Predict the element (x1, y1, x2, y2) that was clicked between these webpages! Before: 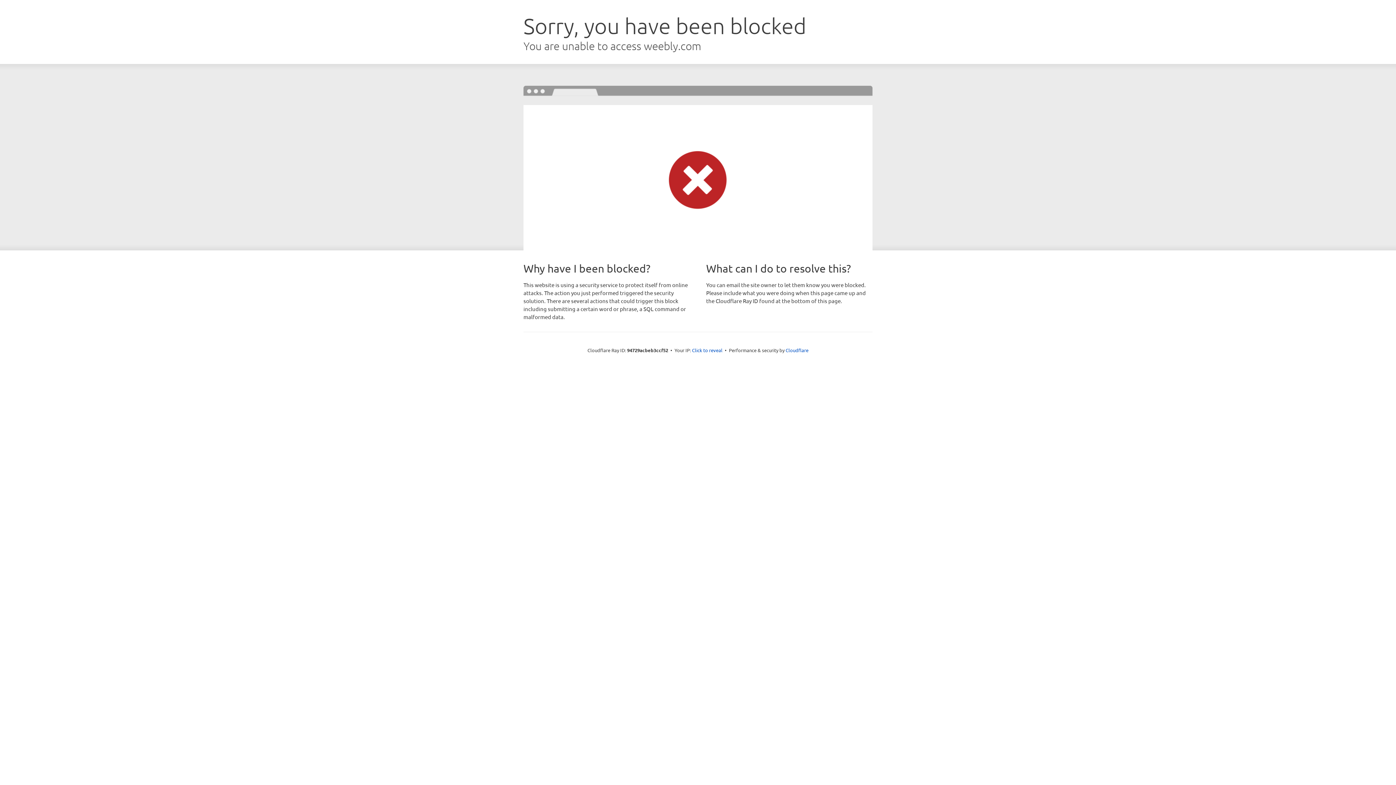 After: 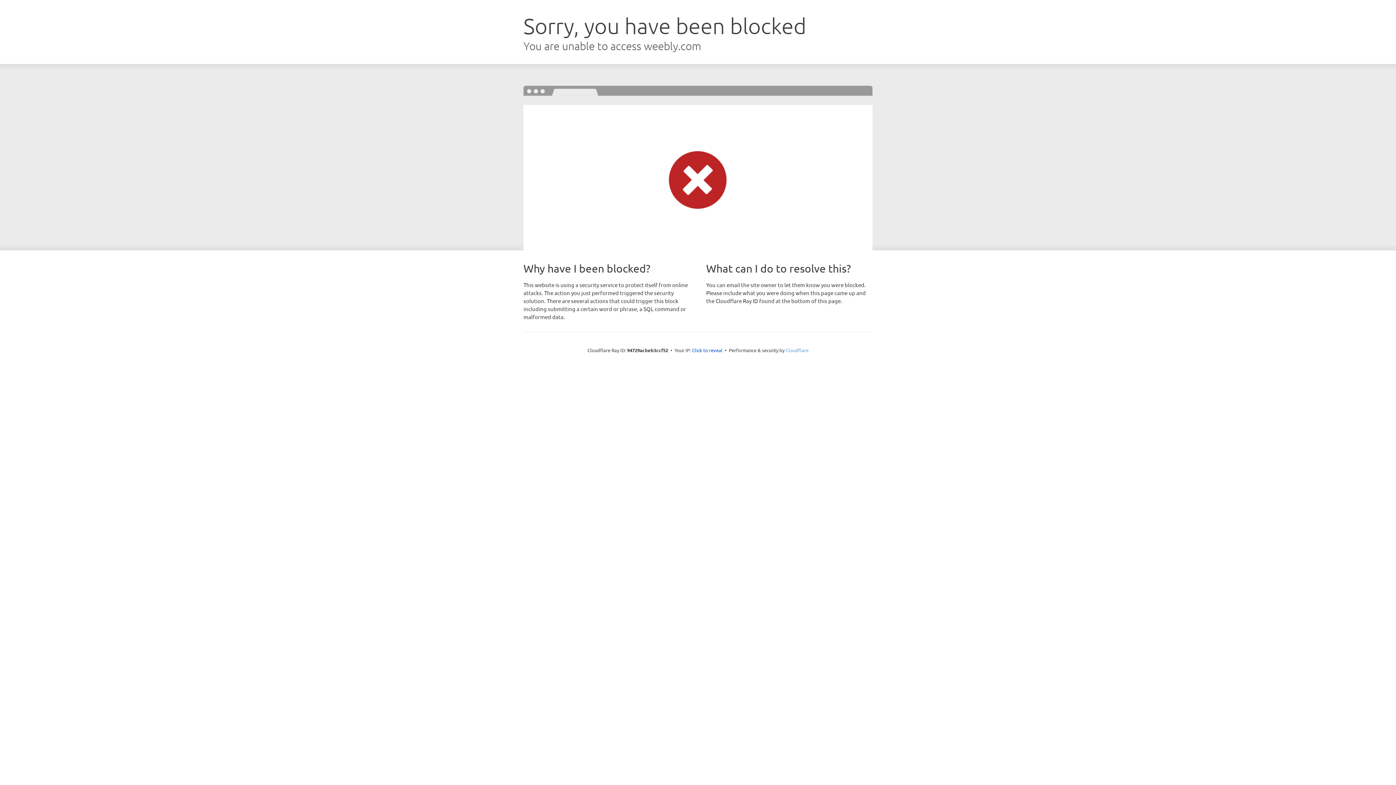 Action: label: Cloudflare bbox: (785, 347, 808, 353)